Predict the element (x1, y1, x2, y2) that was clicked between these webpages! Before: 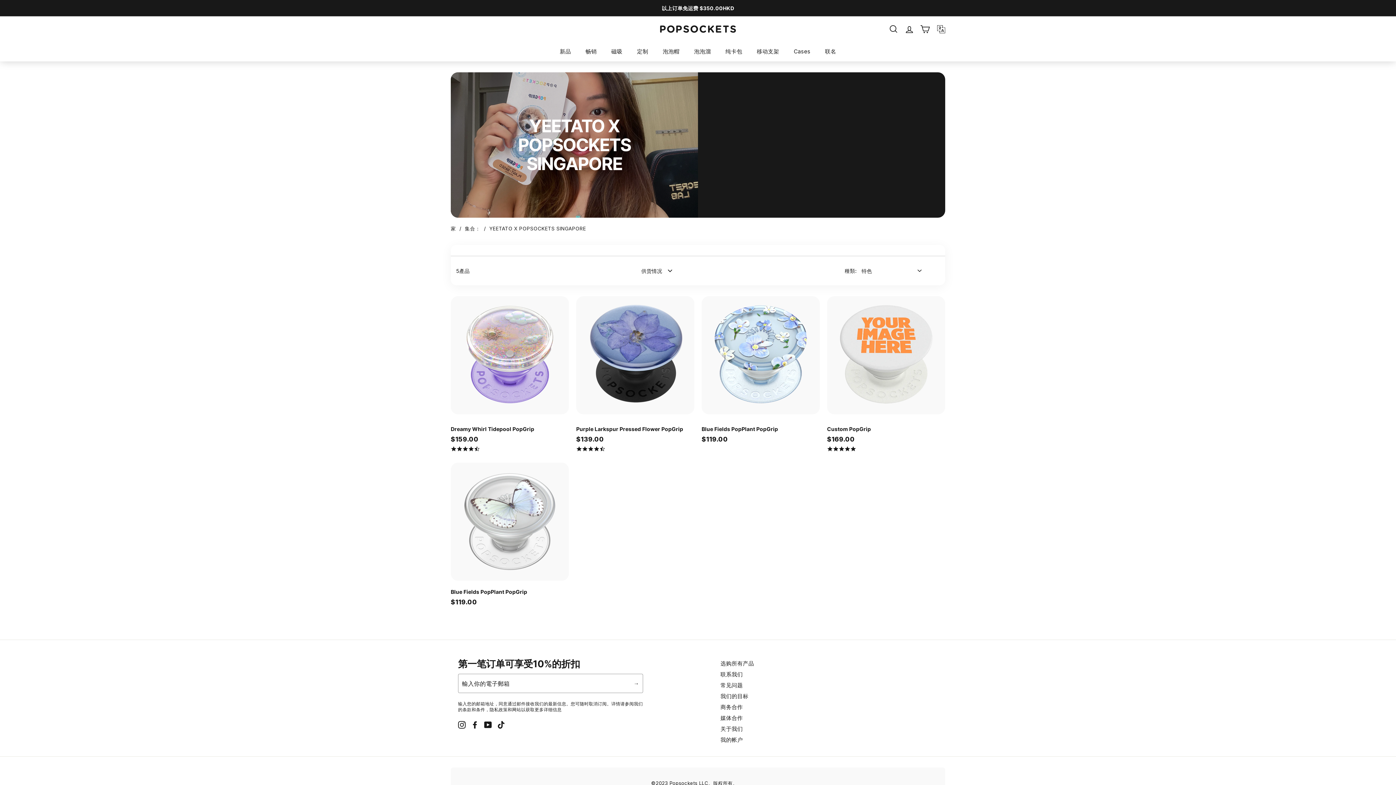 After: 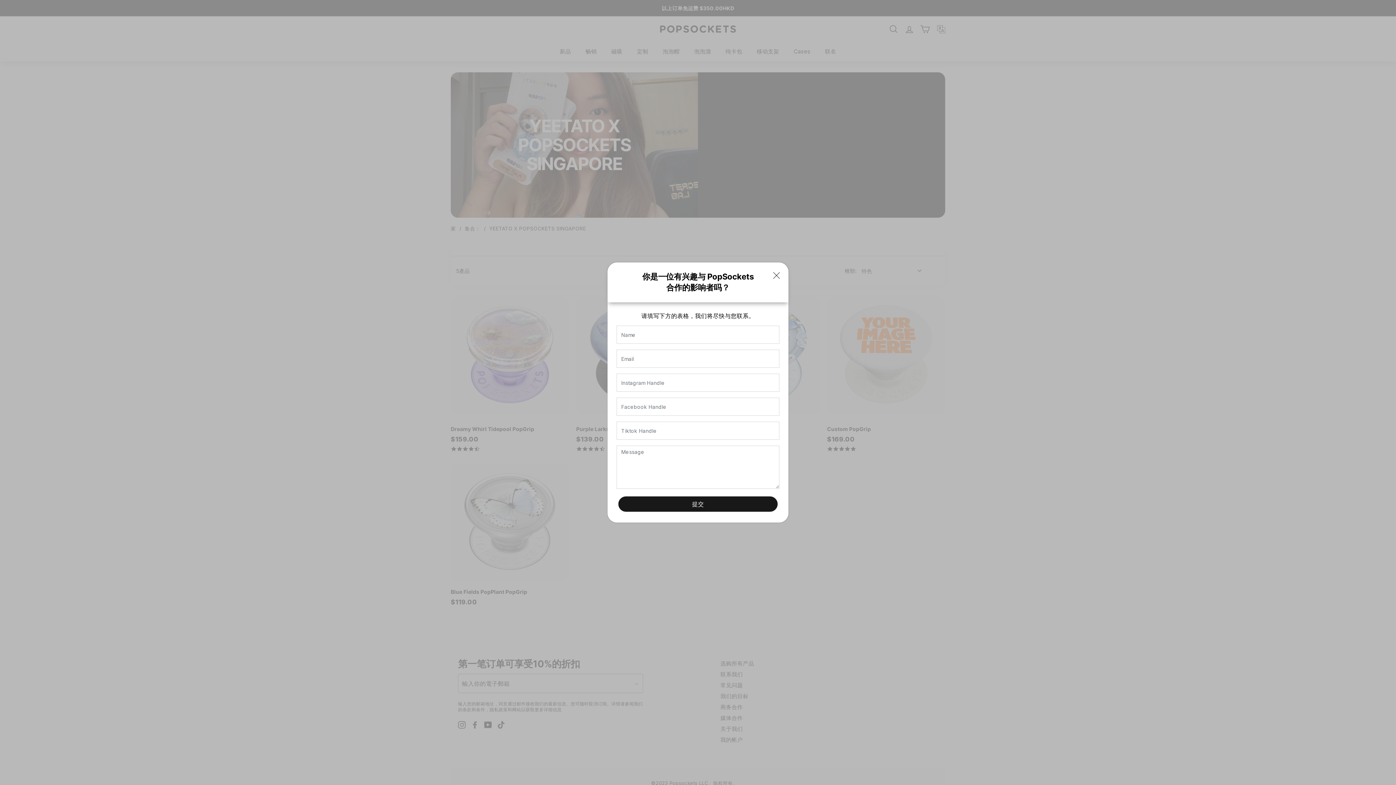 Action: label: 媒体合作 bbox: (720, 713, 743, 724)